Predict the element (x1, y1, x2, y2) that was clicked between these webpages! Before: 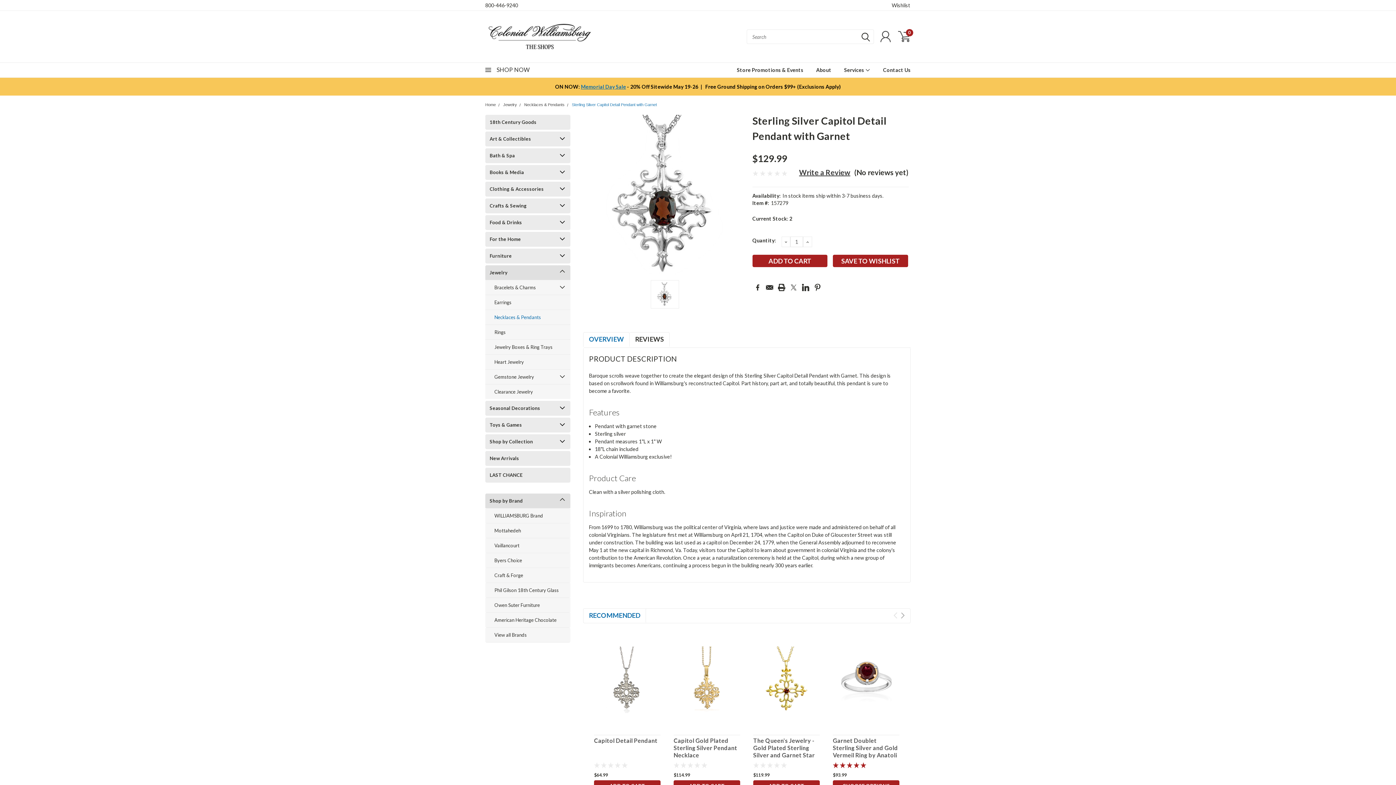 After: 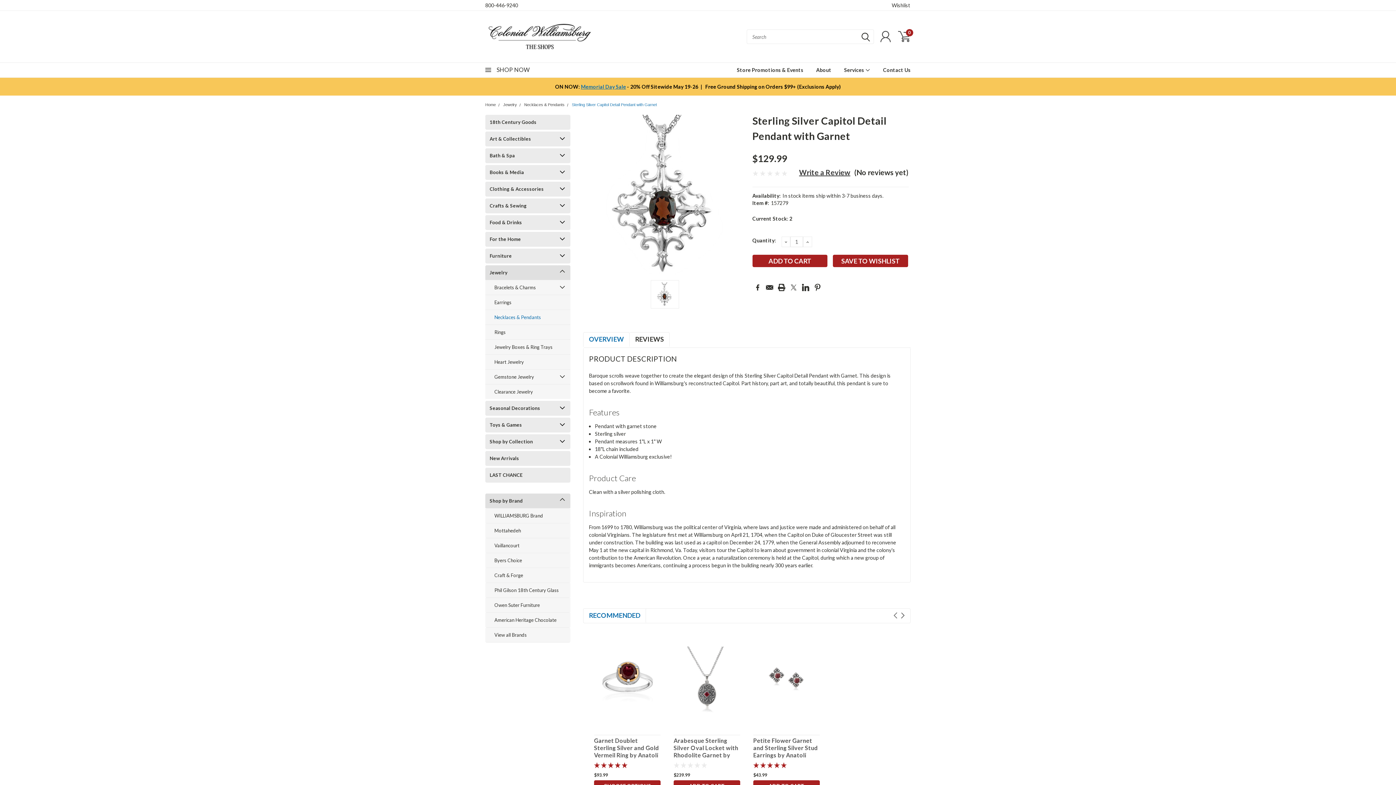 Action: bbox: (900, 611, 905, 620) label: Next